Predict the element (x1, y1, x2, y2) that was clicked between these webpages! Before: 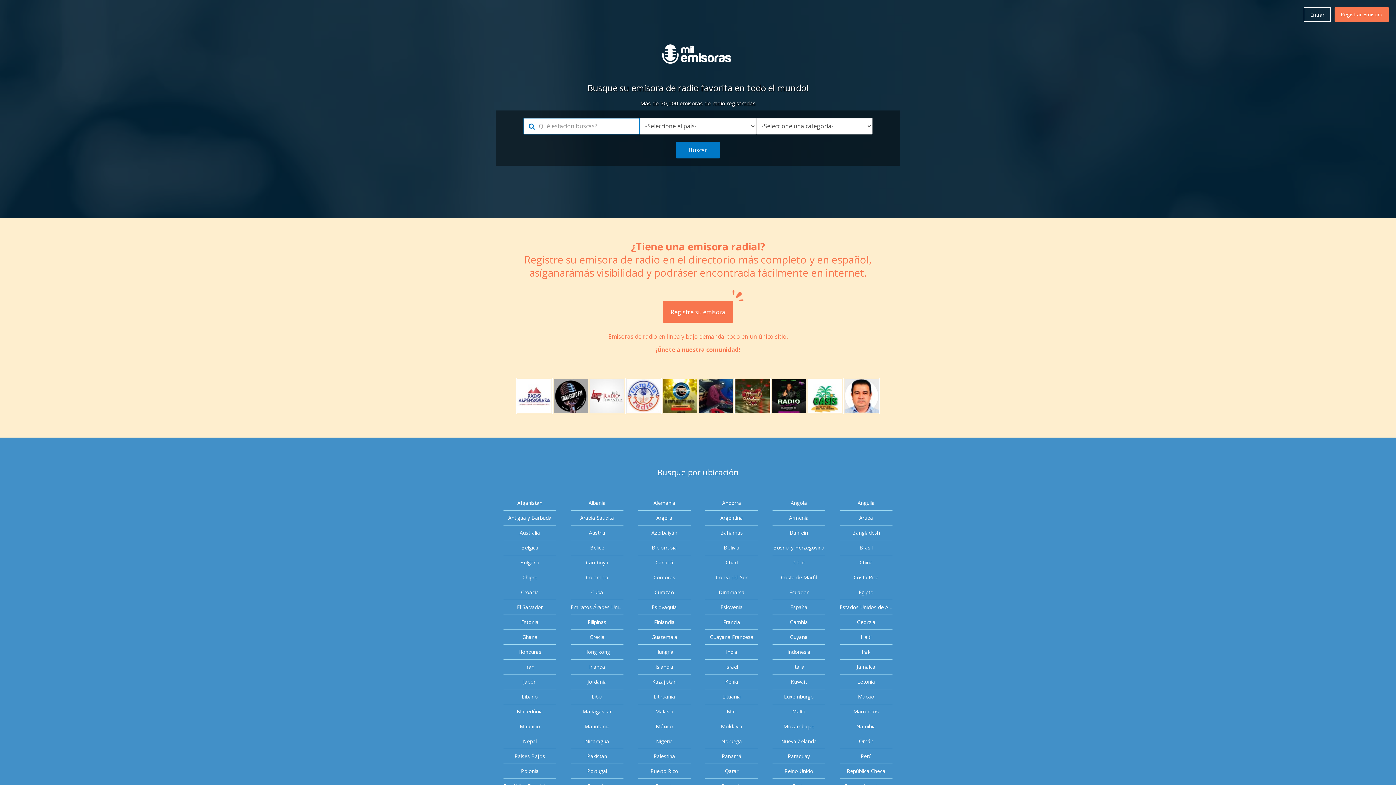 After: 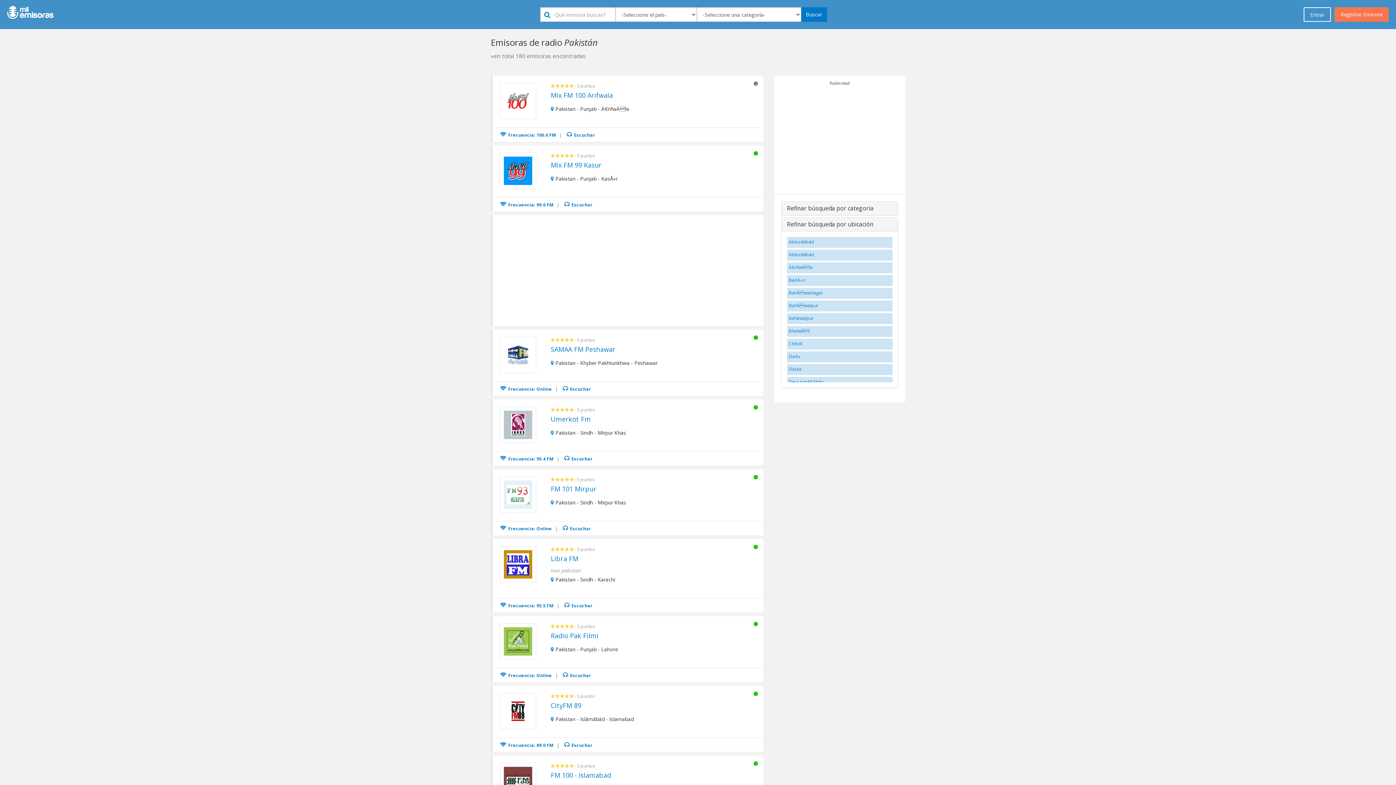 Action: bbox: (570, 749, 623, 764) label: Pakistán